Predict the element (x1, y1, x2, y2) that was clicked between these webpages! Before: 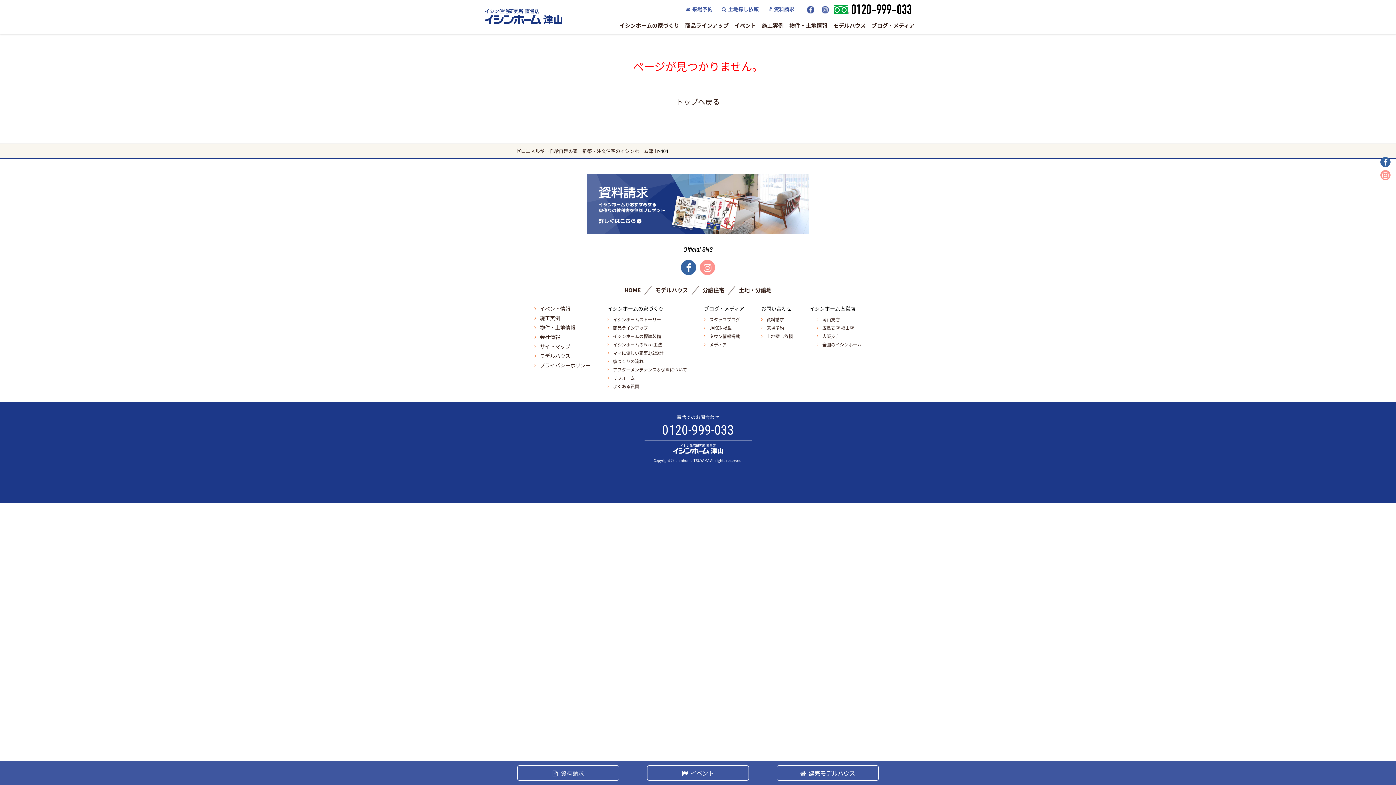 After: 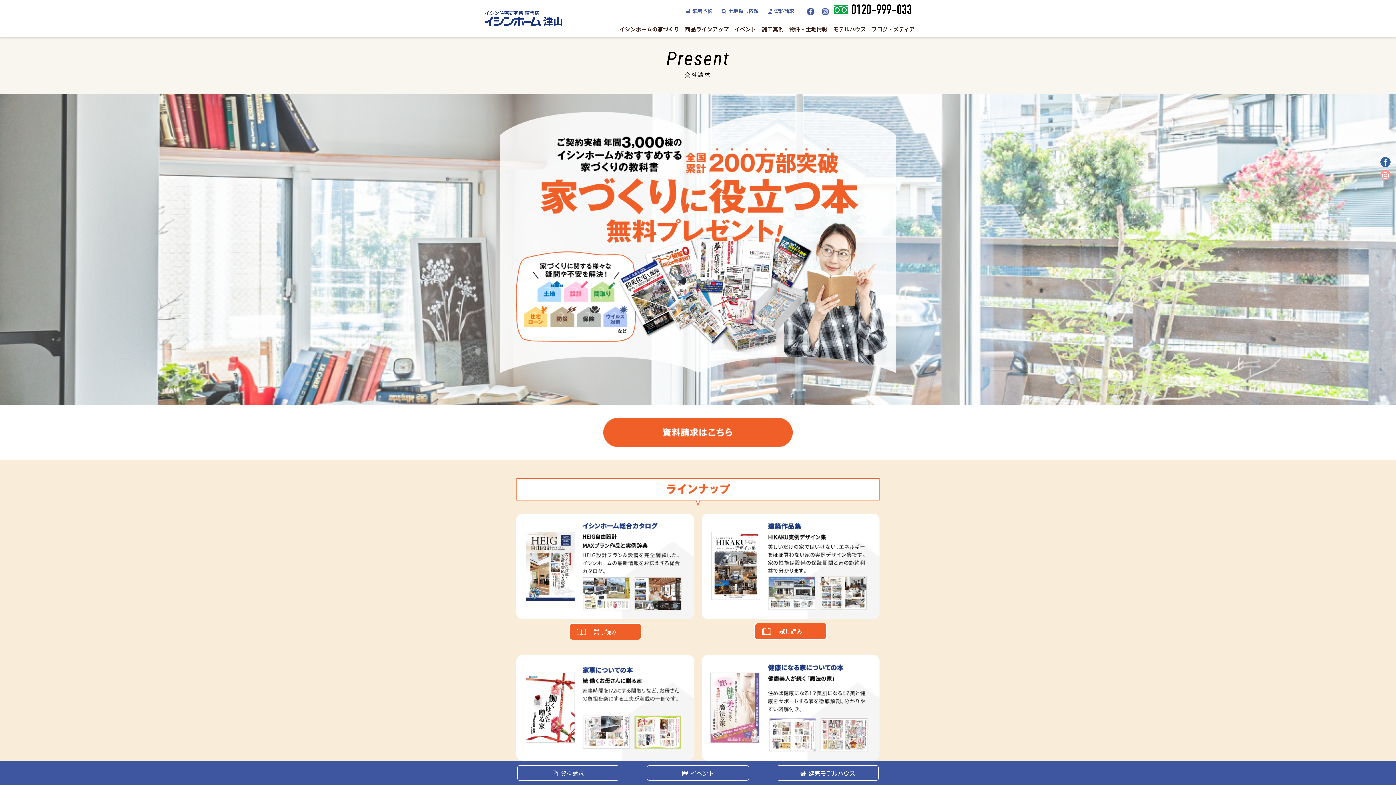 Action: bbox: (517, 765, 619, 781) label: 資料請求